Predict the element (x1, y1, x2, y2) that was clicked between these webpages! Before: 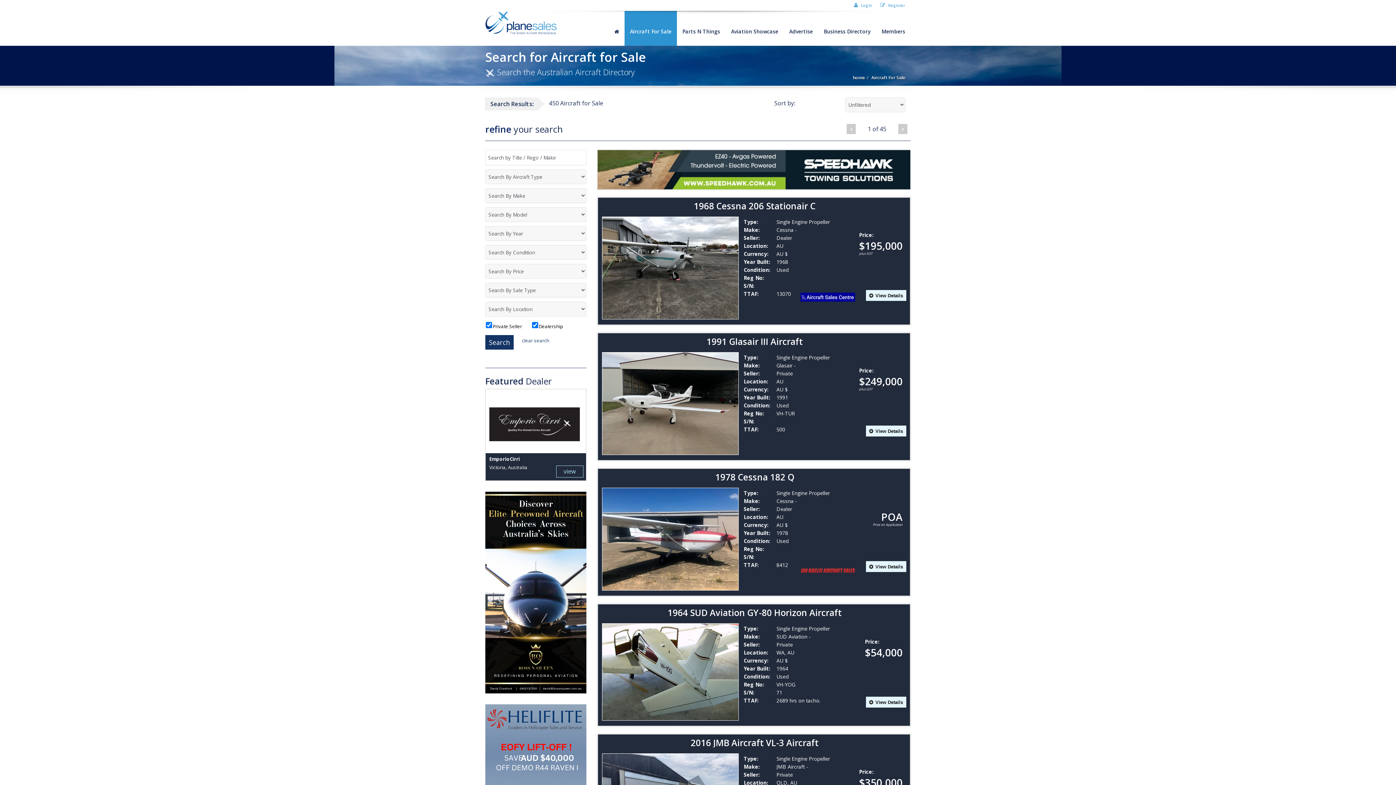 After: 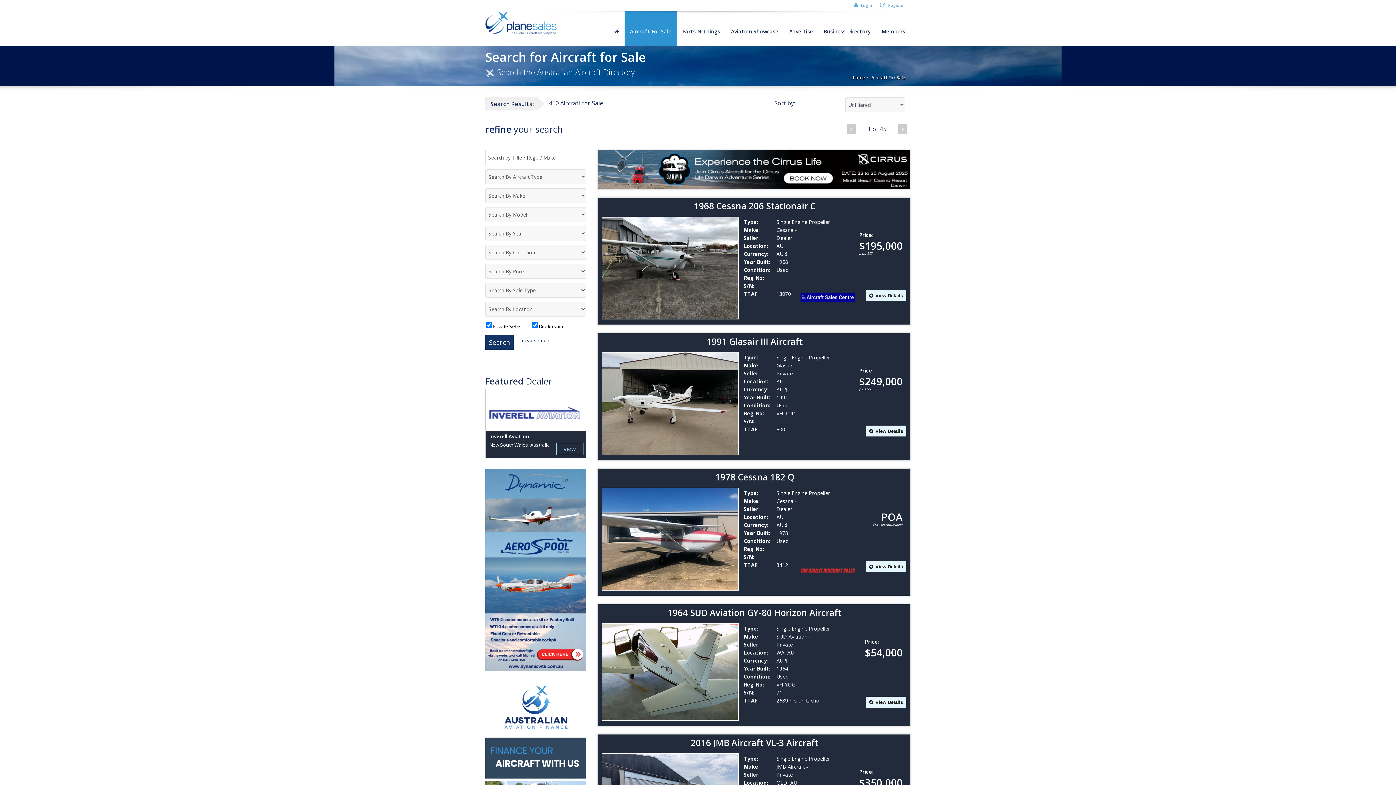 Action: label: Aircraft For Sale bbox: (624, 10, 677, 45)